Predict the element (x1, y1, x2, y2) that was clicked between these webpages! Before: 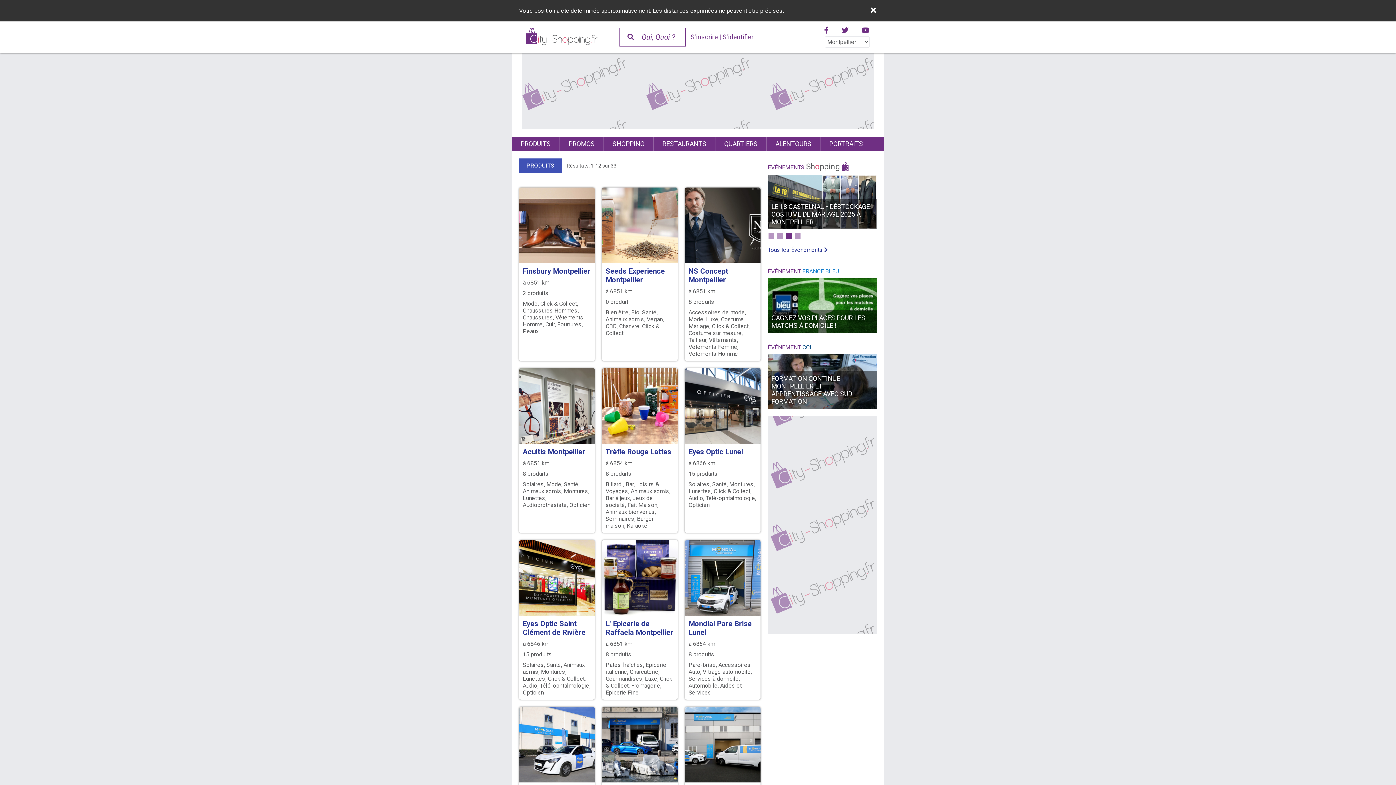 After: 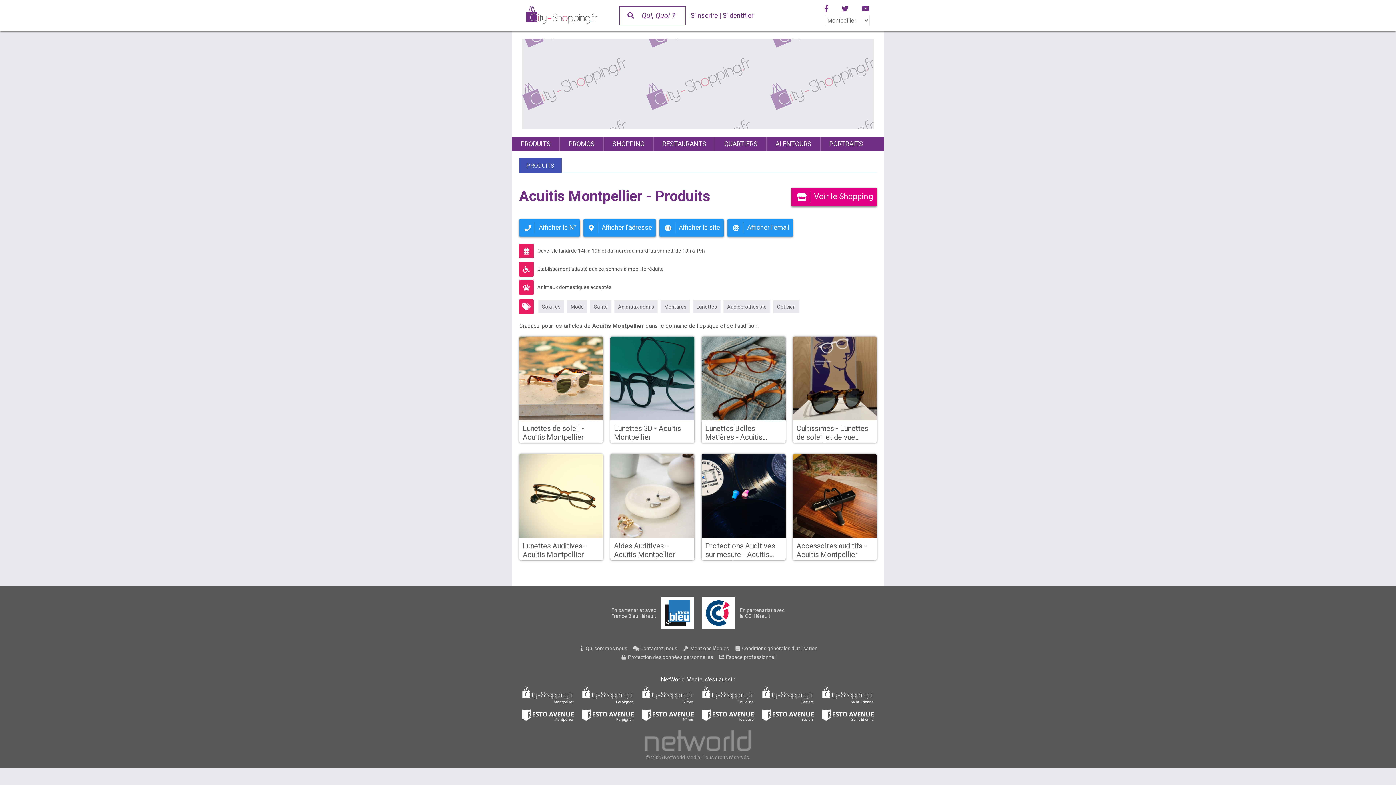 Action: bbox: (519, 368, 594, 508) label: Acuitis Montpellier
à 6851 km
8 produits
Solaires, Mode, Santé, Animaux admis, Montures, Lunettes, Audioprothésiste, Opticien